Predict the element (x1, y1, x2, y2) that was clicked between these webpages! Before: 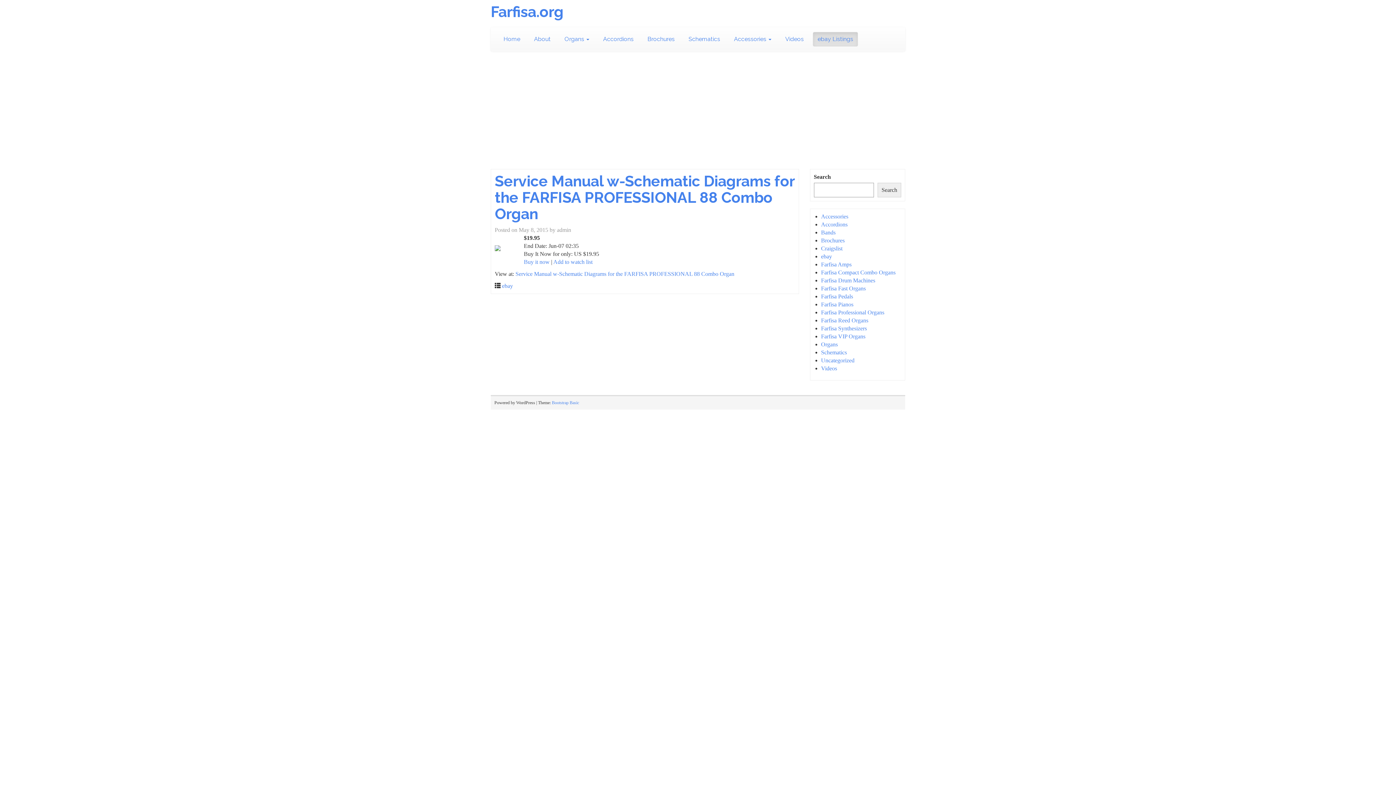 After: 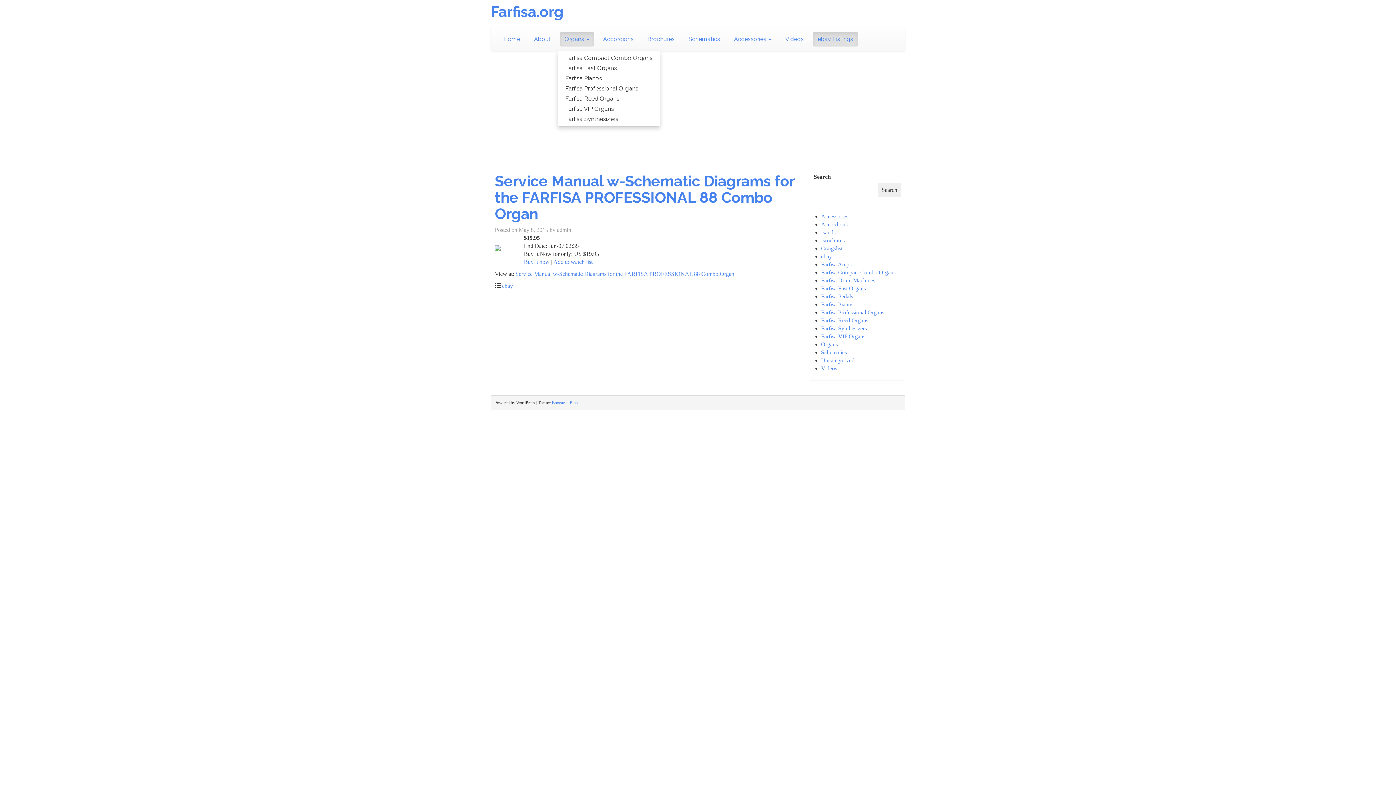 Action: label: Organs  bbox: (560, 32, 594, 46)